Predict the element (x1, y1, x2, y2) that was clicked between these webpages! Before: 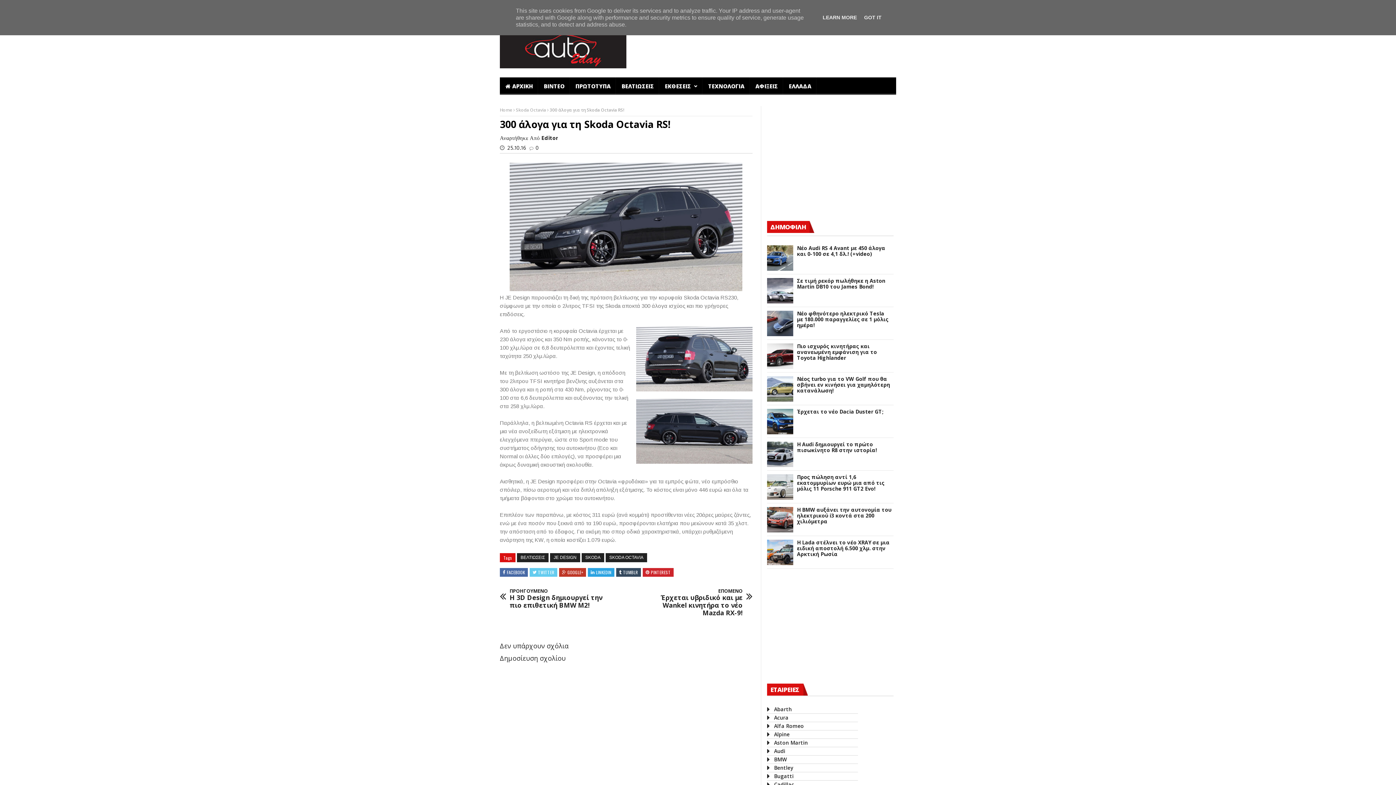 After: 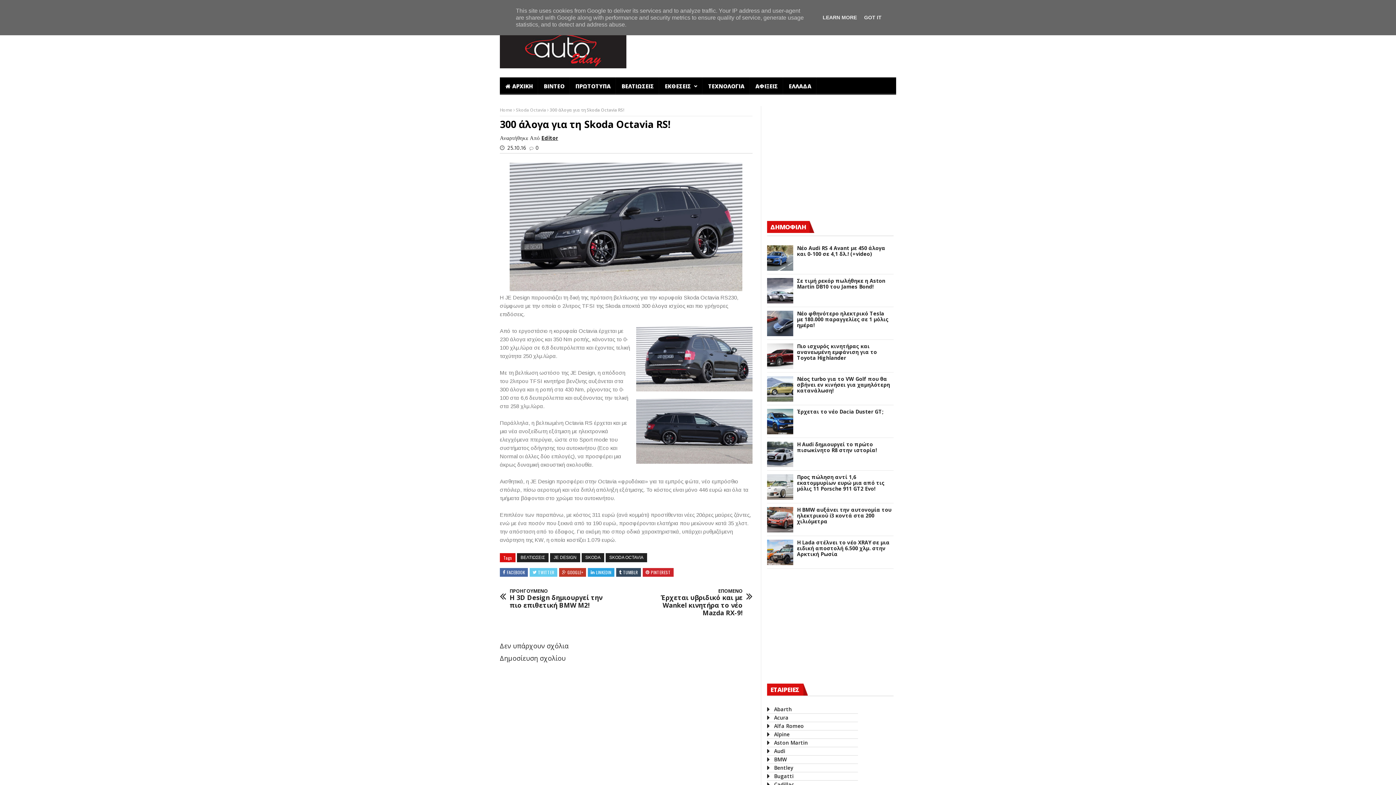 Action: bbox: (541, 134, 558, 142) label: Editor